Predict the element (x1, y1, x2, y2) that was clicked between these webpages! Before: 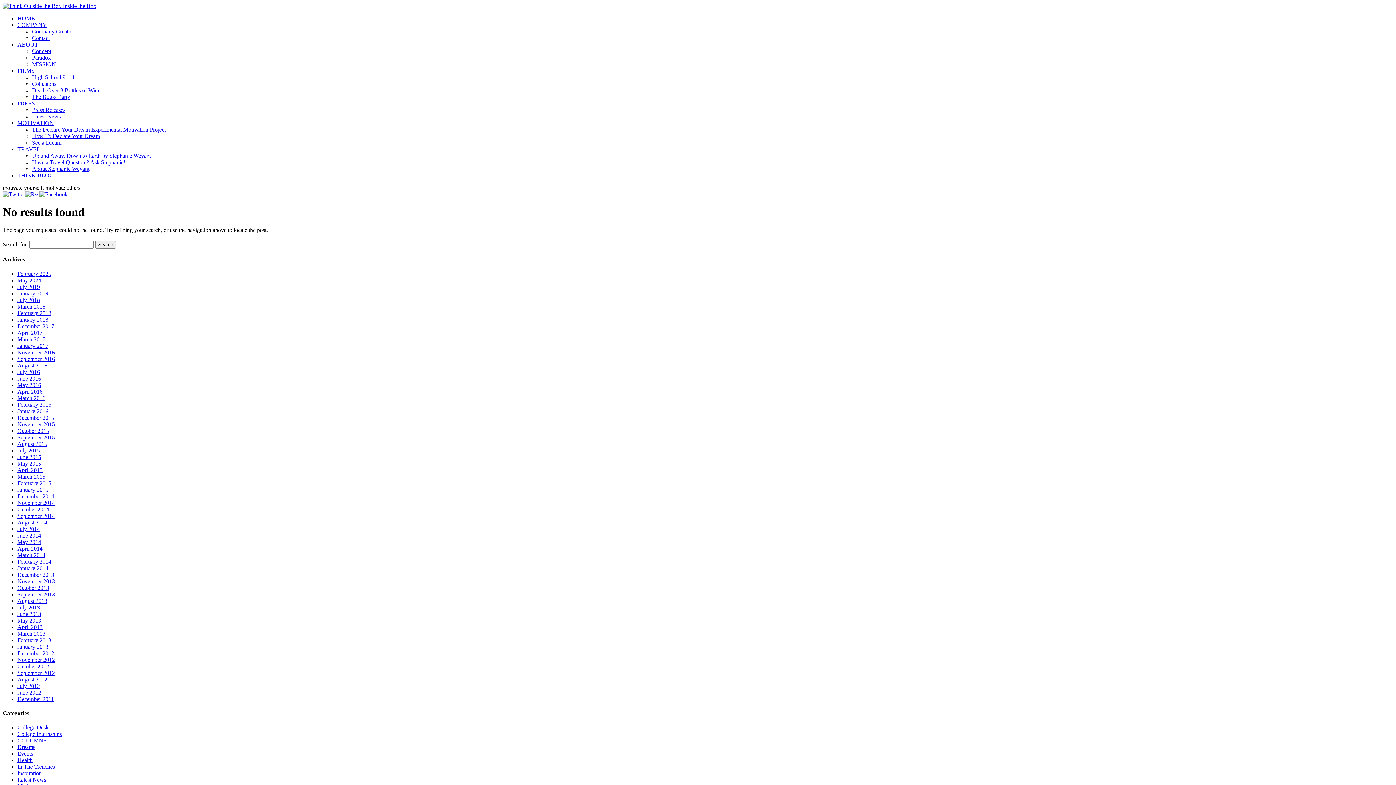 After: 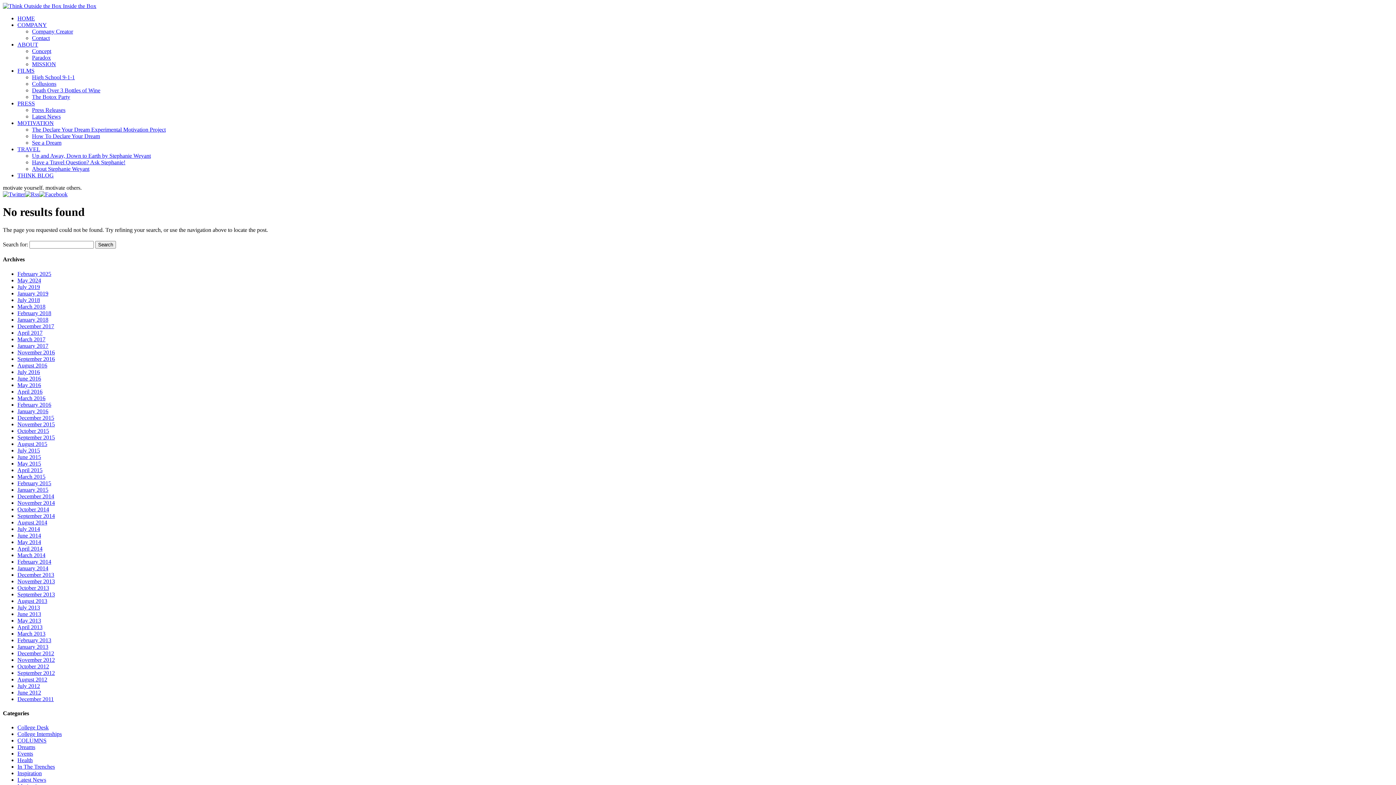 Action: bbox: (25, 191, 39, 197)